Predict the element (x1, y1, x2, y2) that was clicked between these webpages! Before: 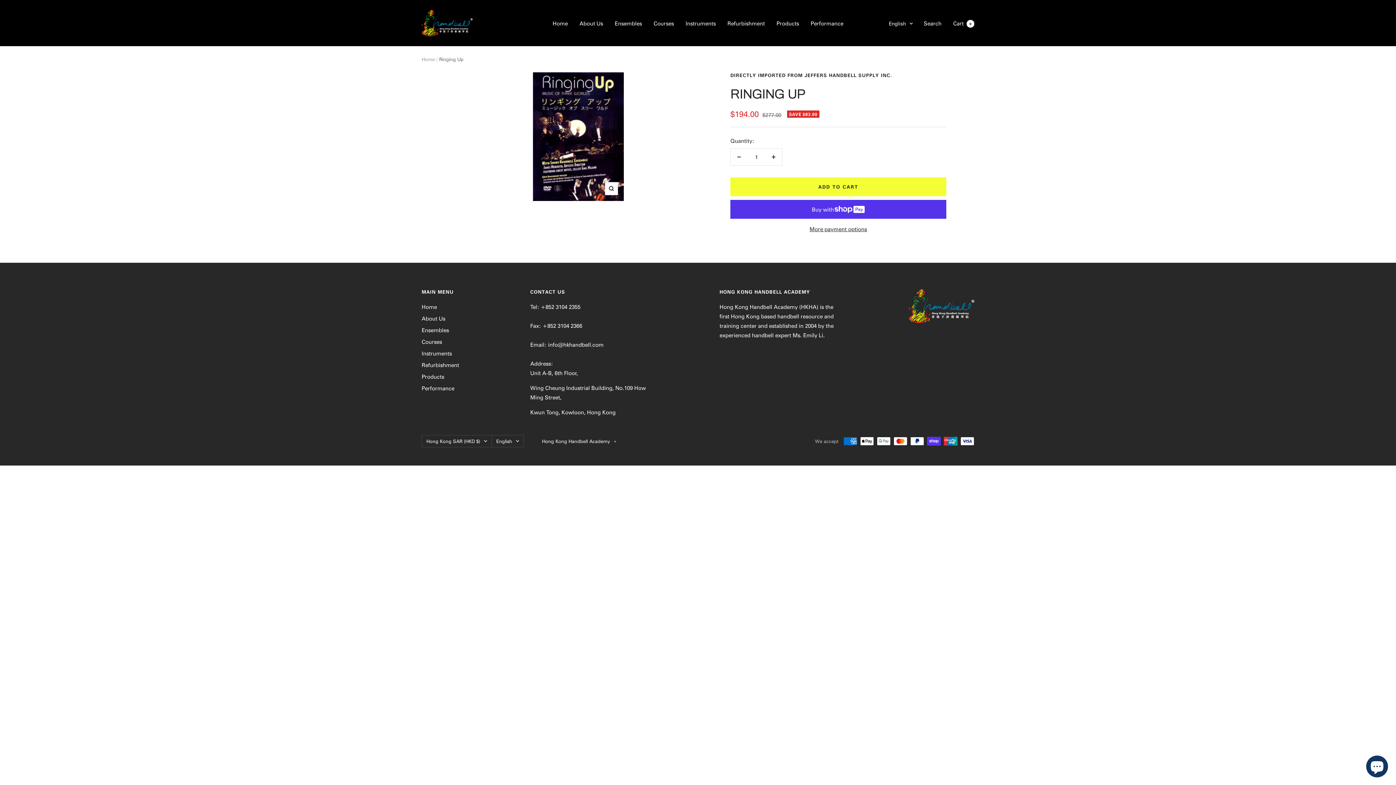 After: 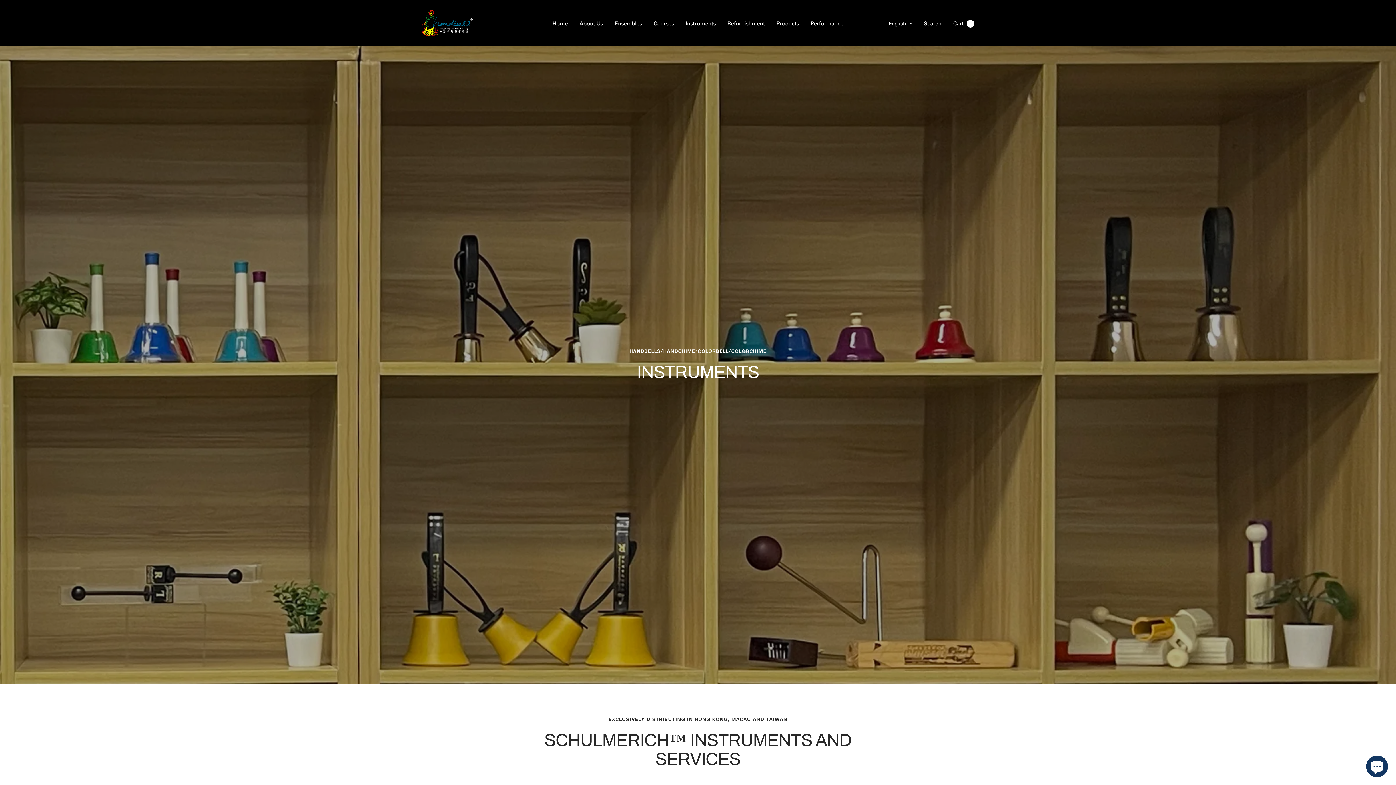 Action: bbox: (685, 18, 716, 27) label: Instruments